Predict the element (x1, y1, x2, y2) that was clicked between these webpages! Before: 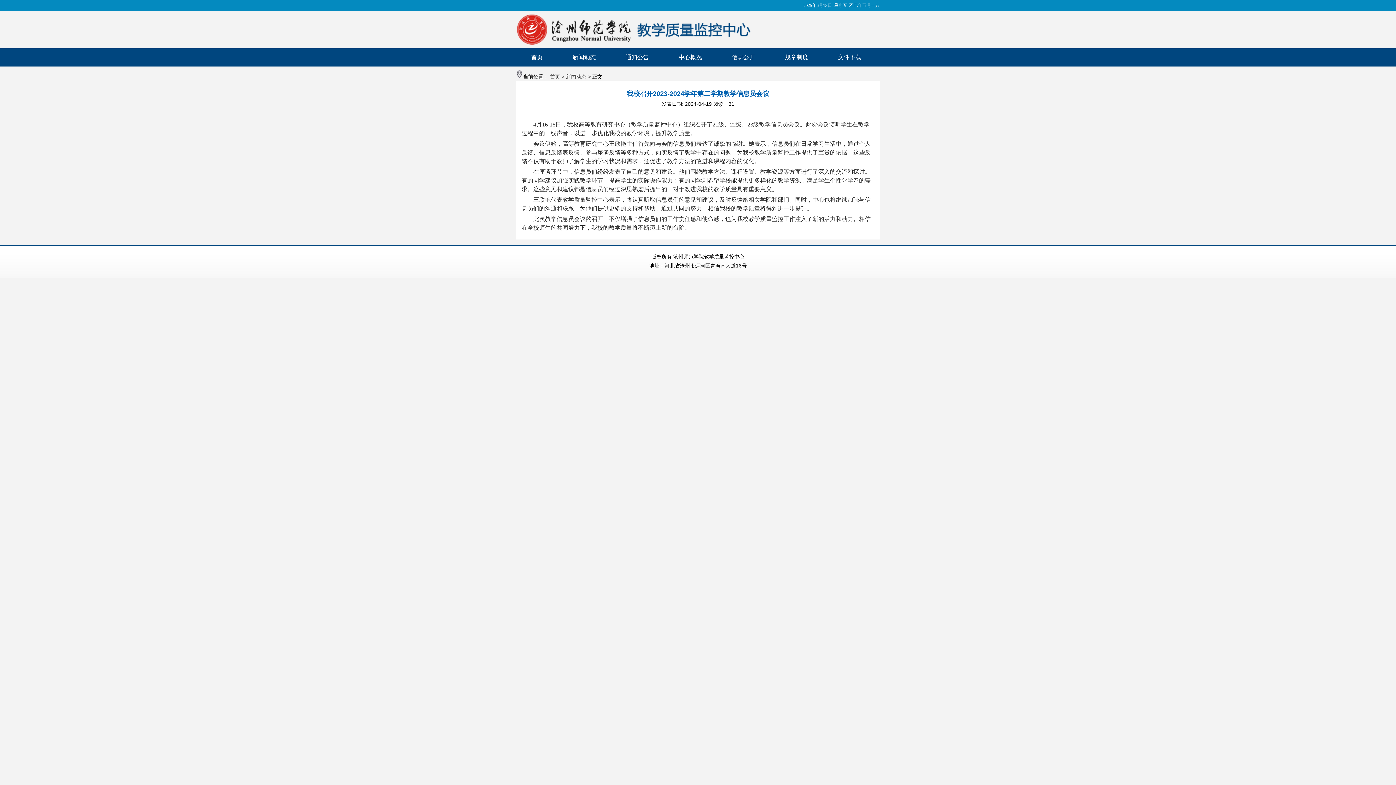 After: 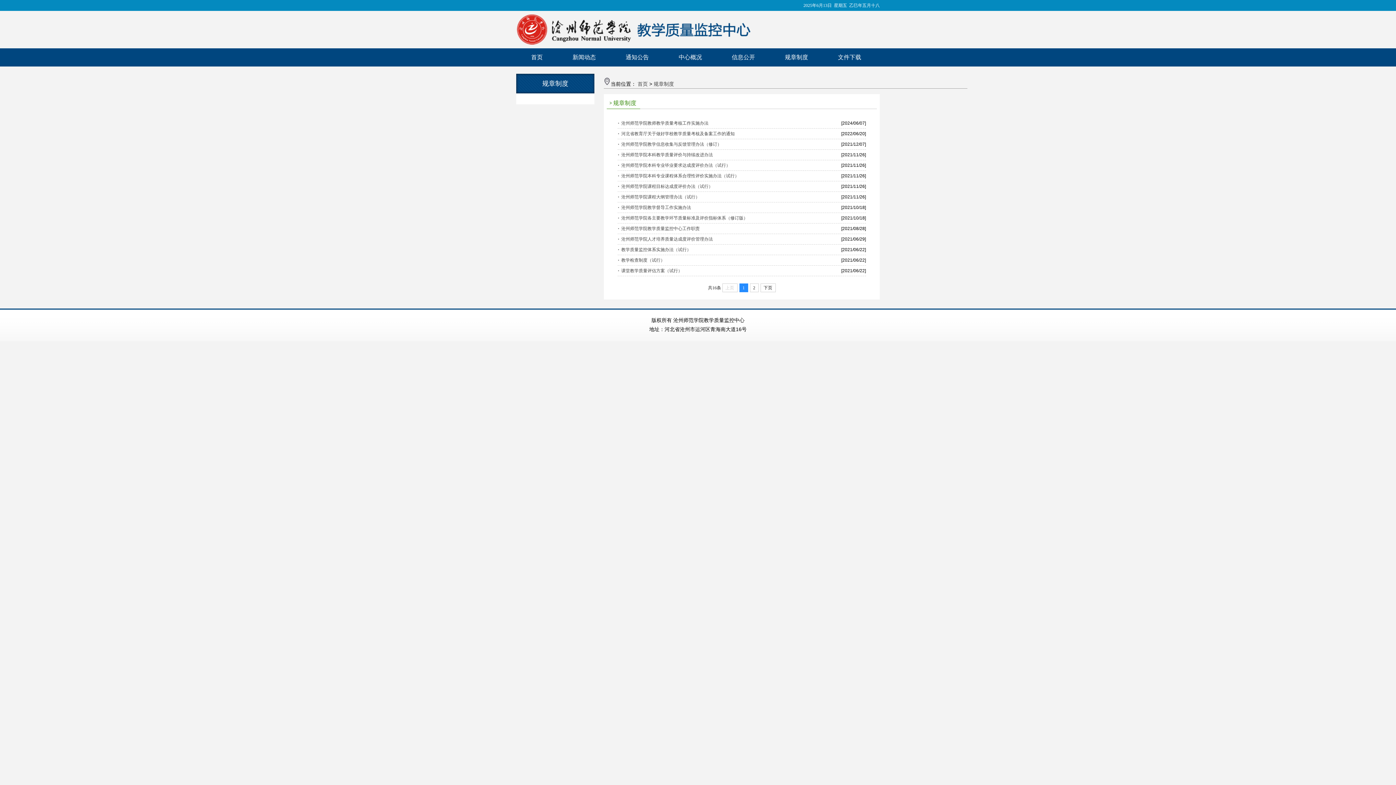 Action: label: 规章制度 bbox: (770, 54, 823, 60)